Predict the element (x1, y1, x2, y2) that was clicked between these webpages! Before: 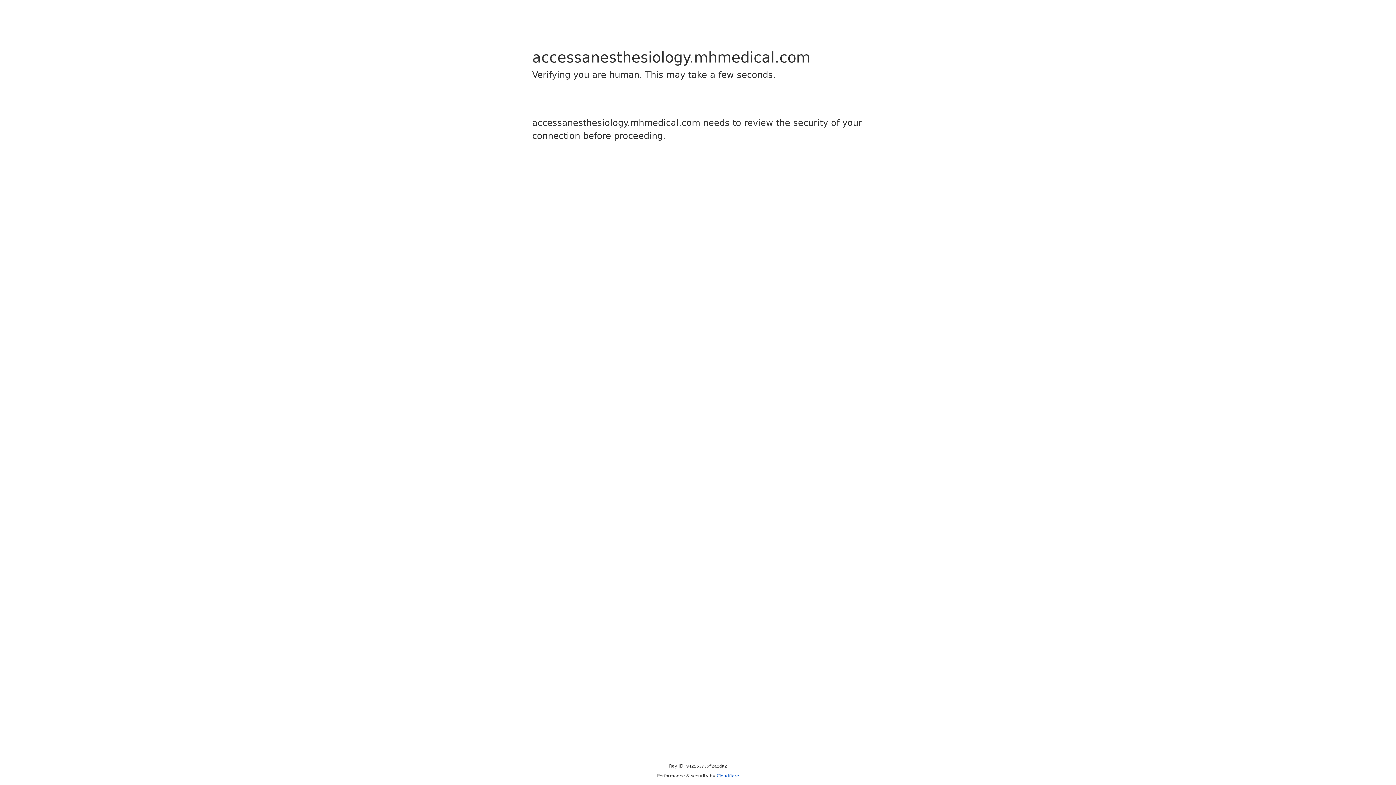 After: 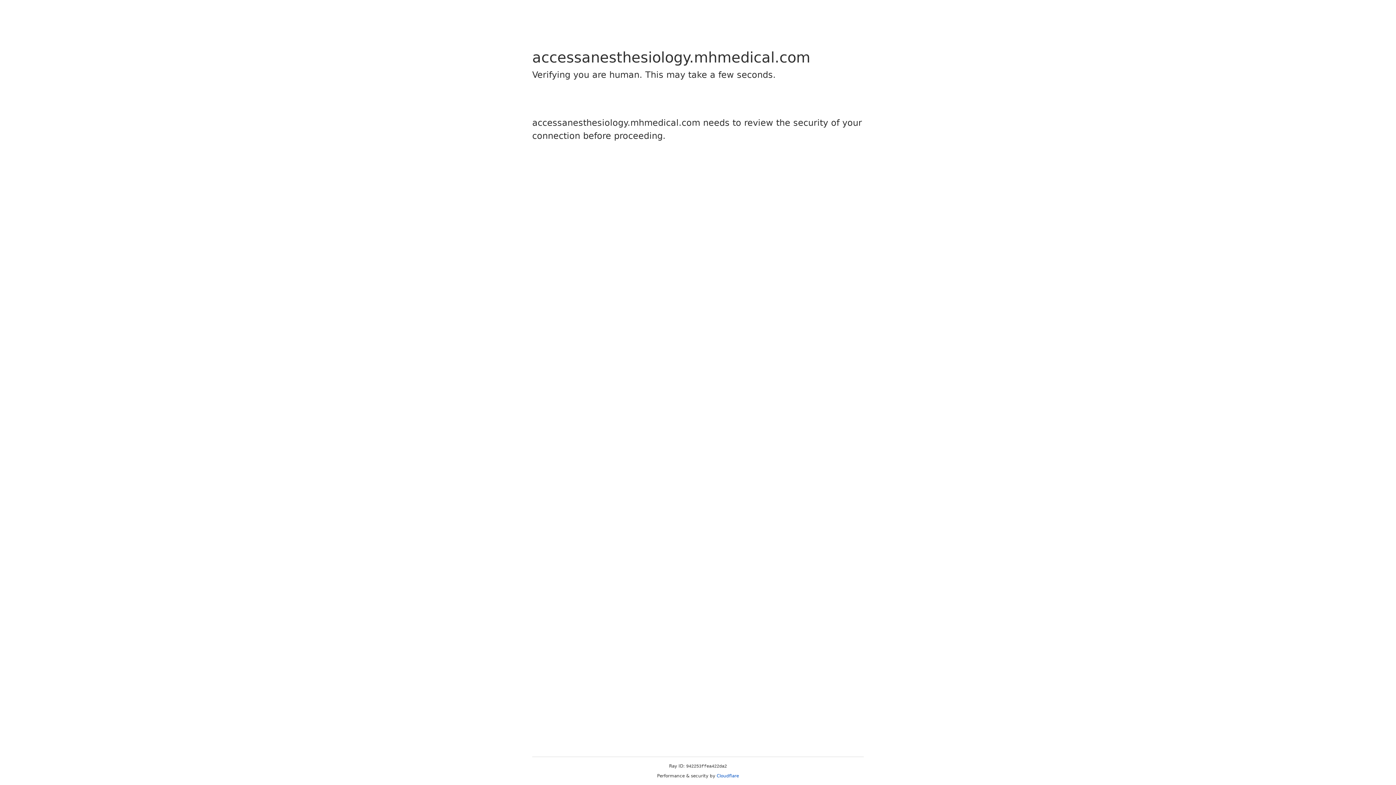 Action: label: Cloudflare bbox: (716, 773, 739, 778)